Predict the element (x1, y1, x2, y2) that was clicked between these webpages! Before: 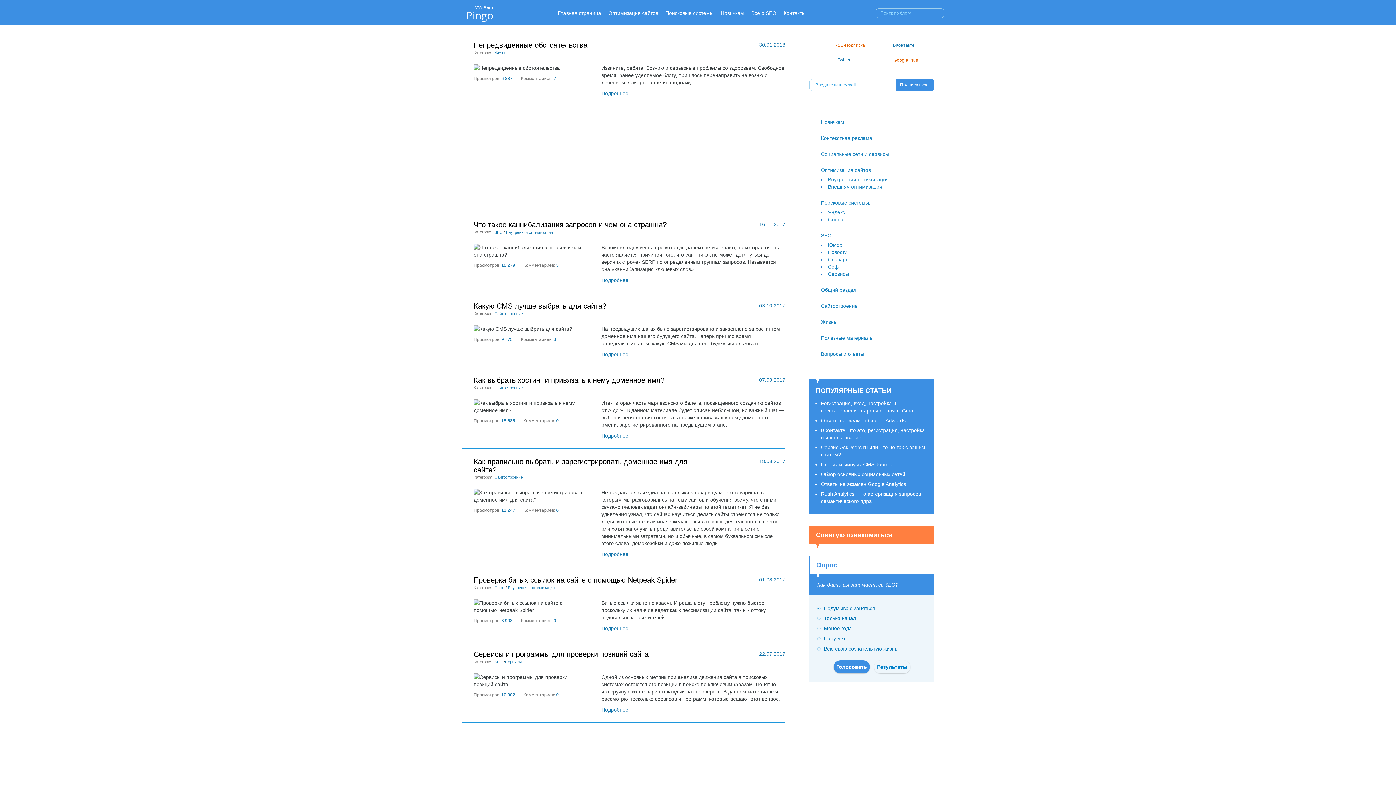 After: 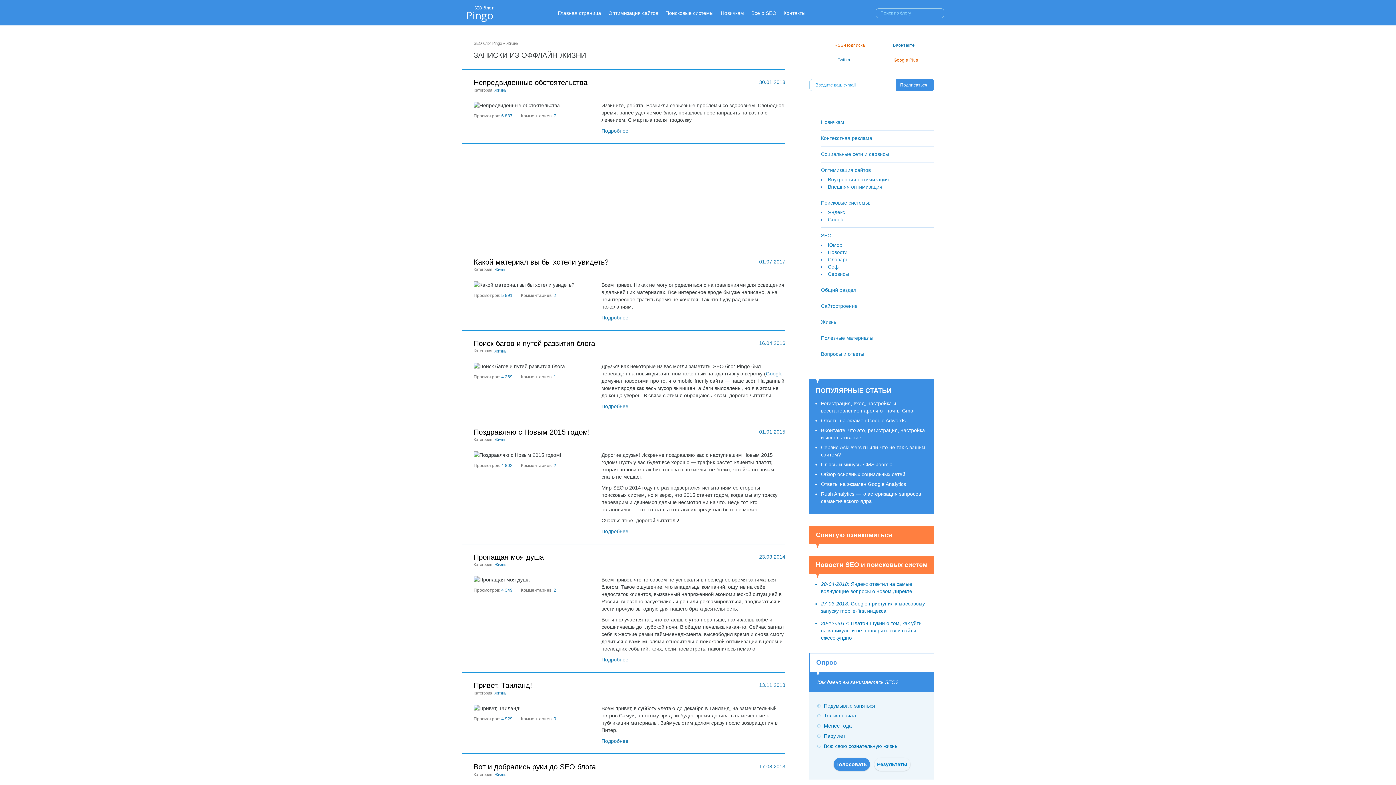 Action: label: Жизнь bbox: (494, 50, 506, 54)